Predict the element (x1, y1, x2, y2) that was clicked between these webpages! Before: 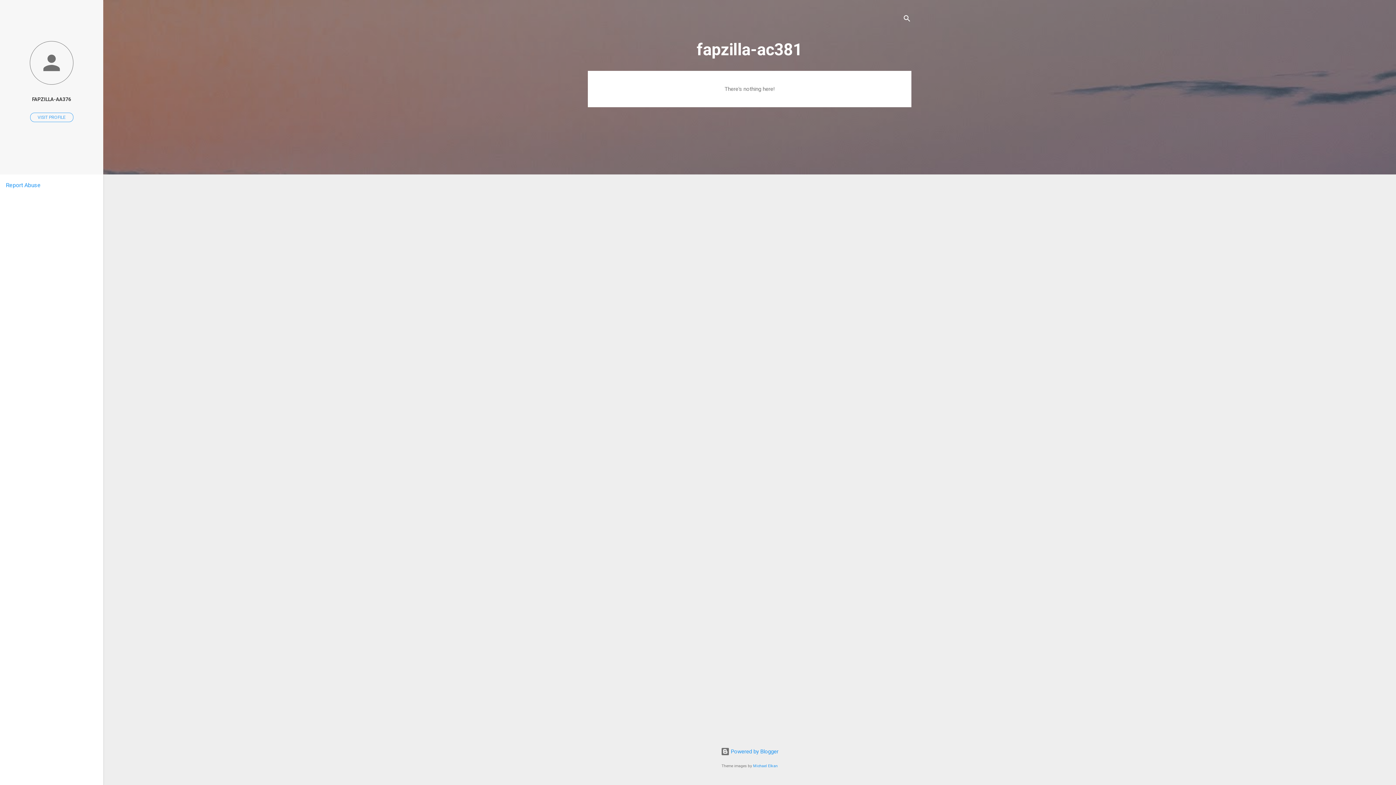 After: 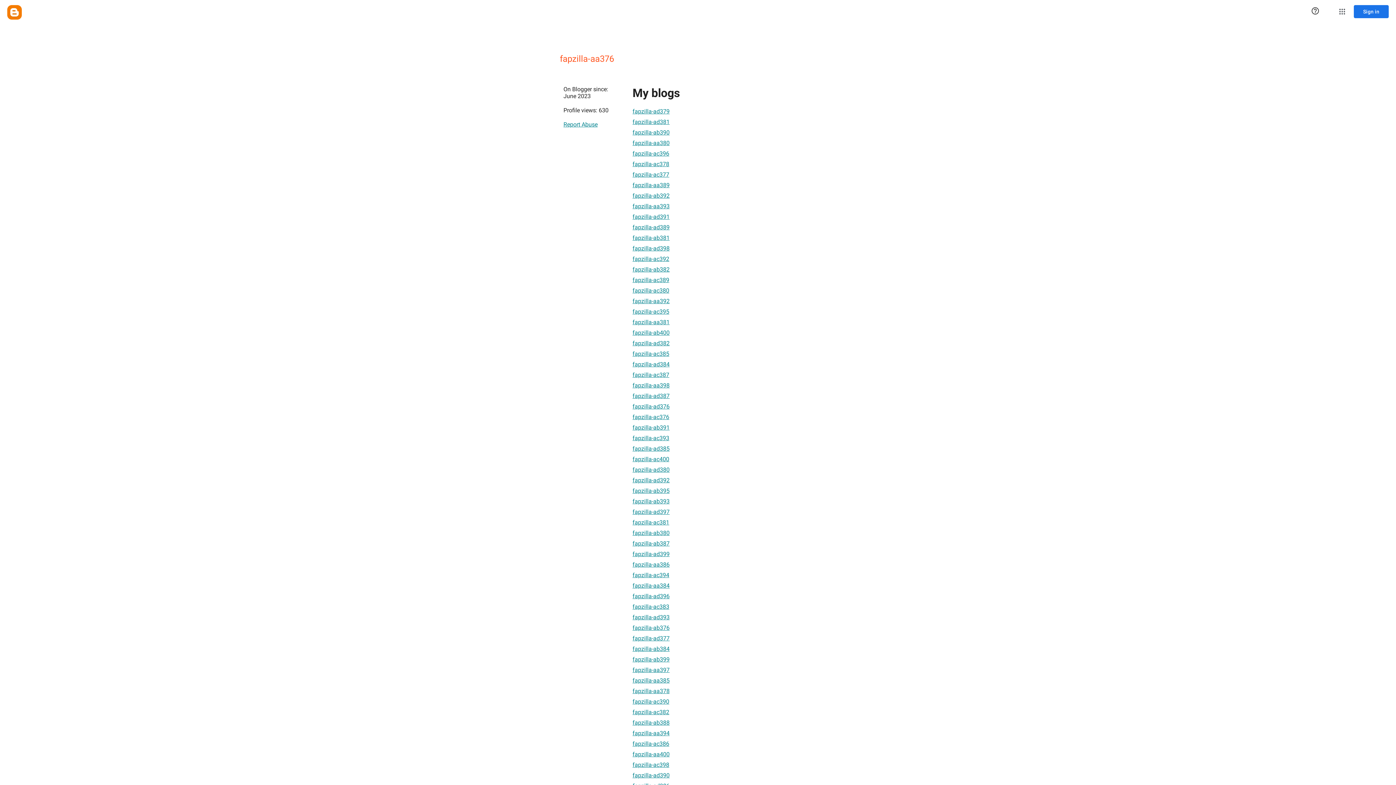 Action: bbox: (0, 40, 103, 86)